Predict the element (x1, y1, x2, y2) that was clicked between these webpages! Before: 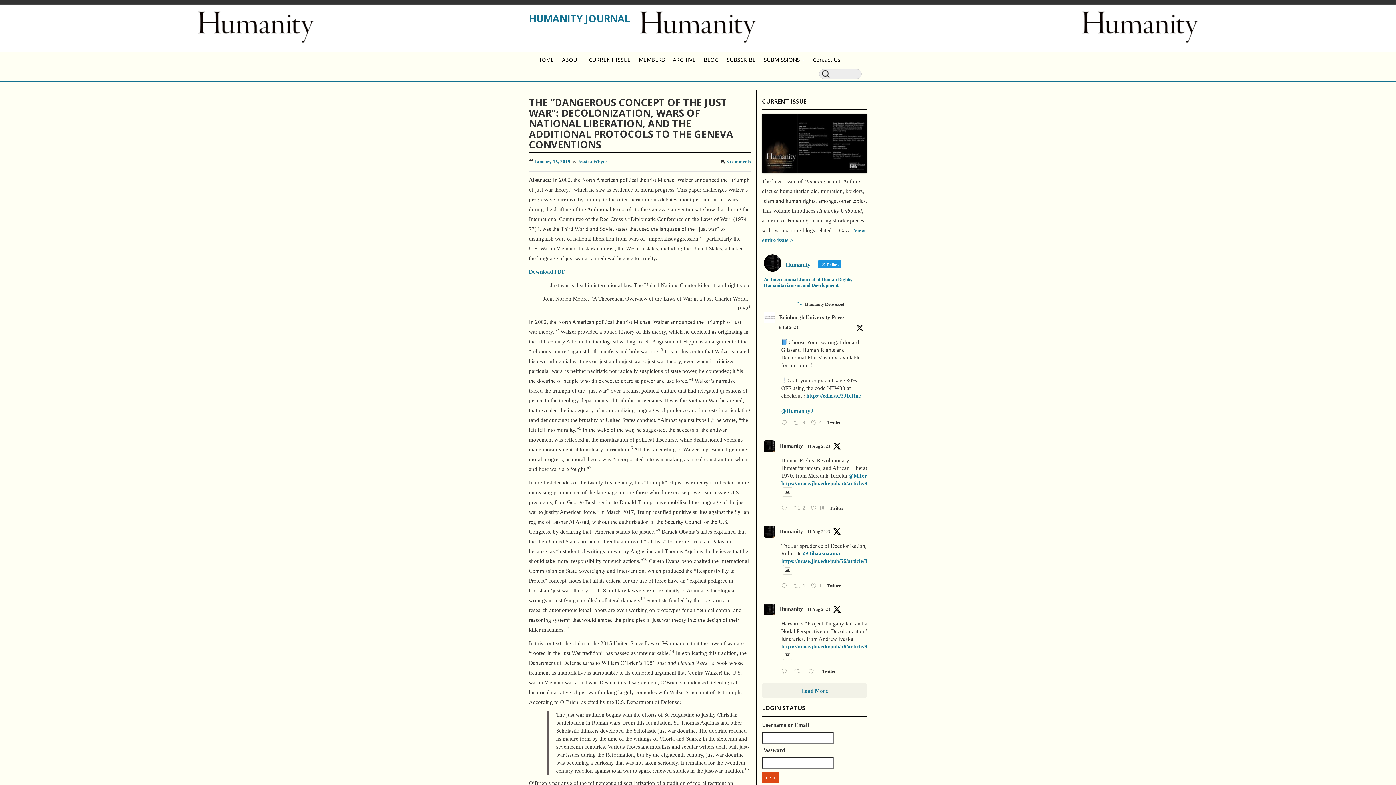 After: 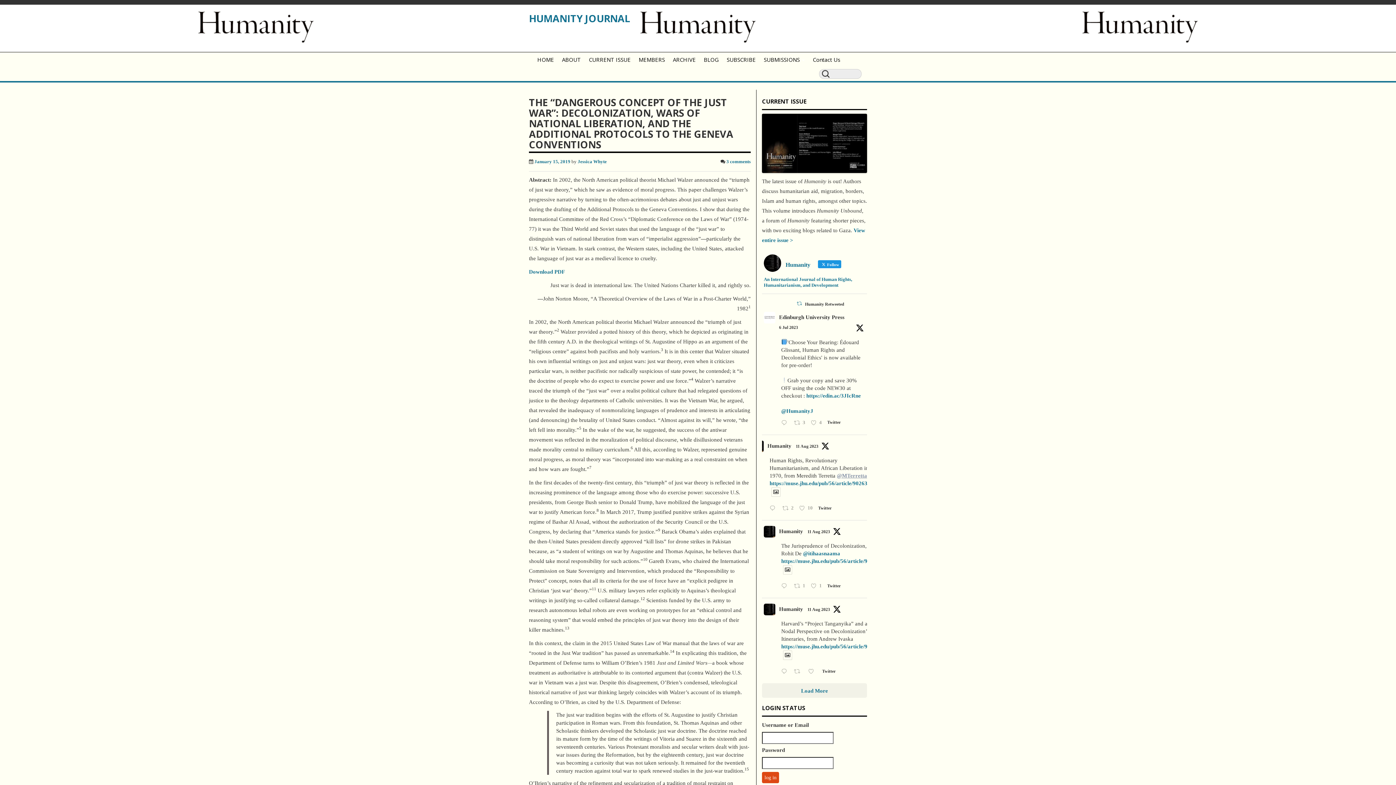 Action: bbox: (848, 473, 878, 478) label: @MTerretta